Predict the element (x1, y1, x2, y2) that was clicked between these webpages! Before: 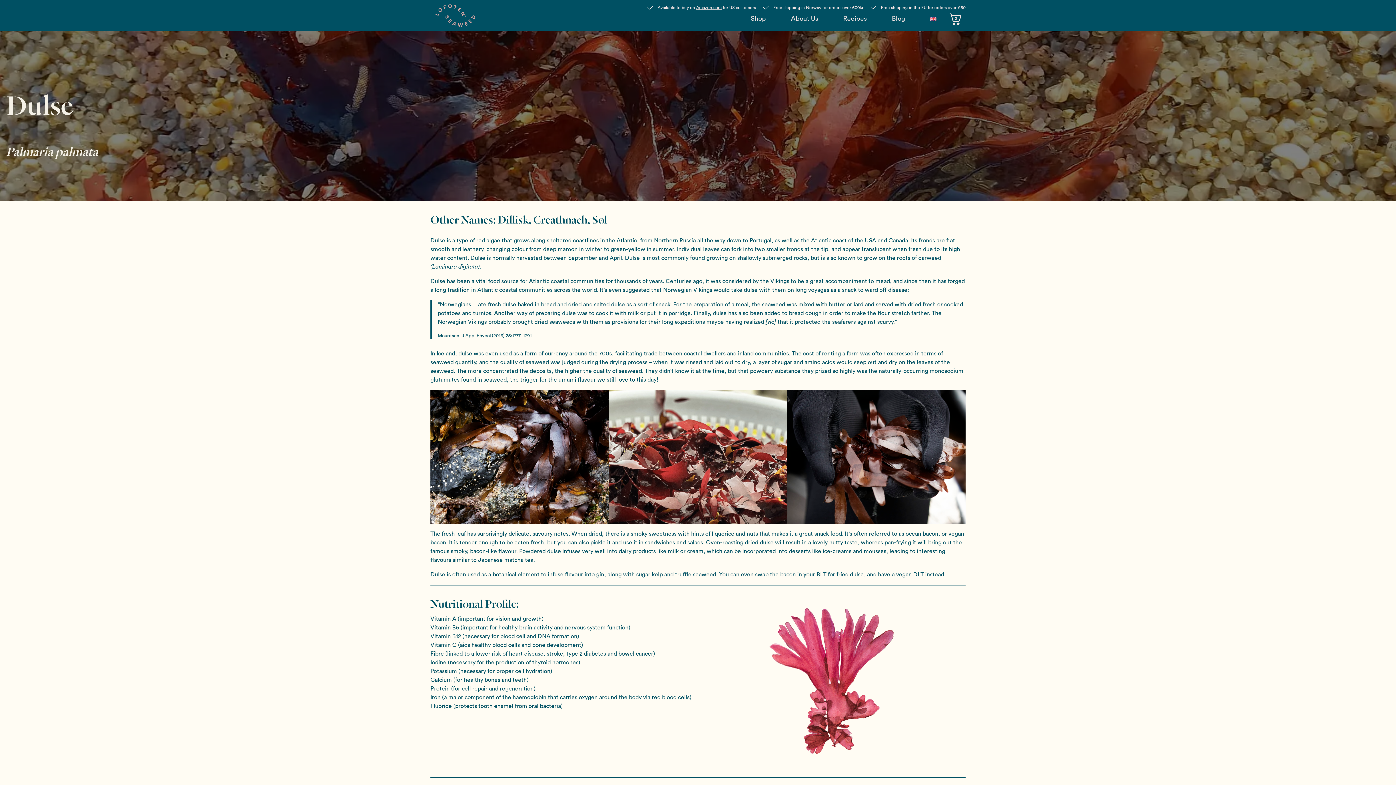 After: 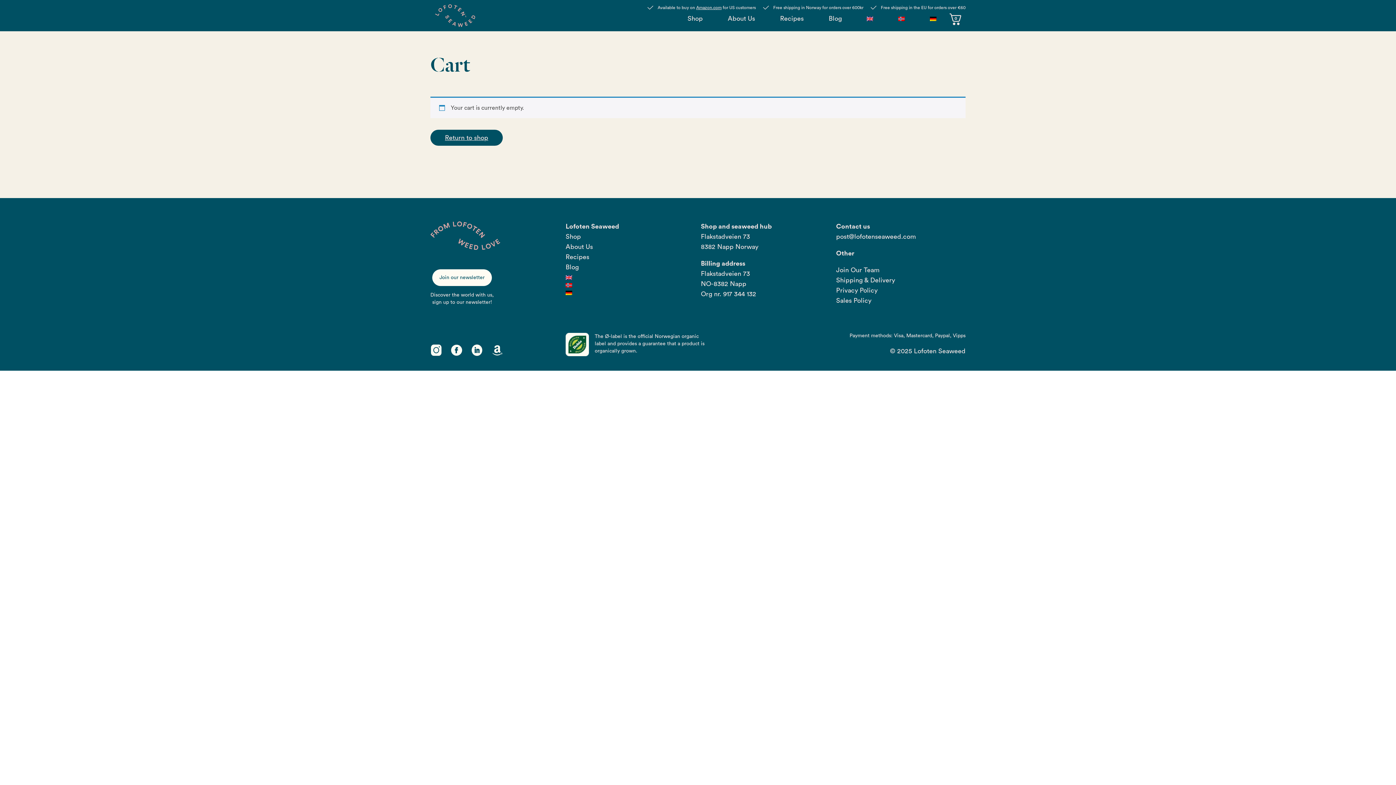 Action: bbox: (945, 13, 965, 31) label: 0